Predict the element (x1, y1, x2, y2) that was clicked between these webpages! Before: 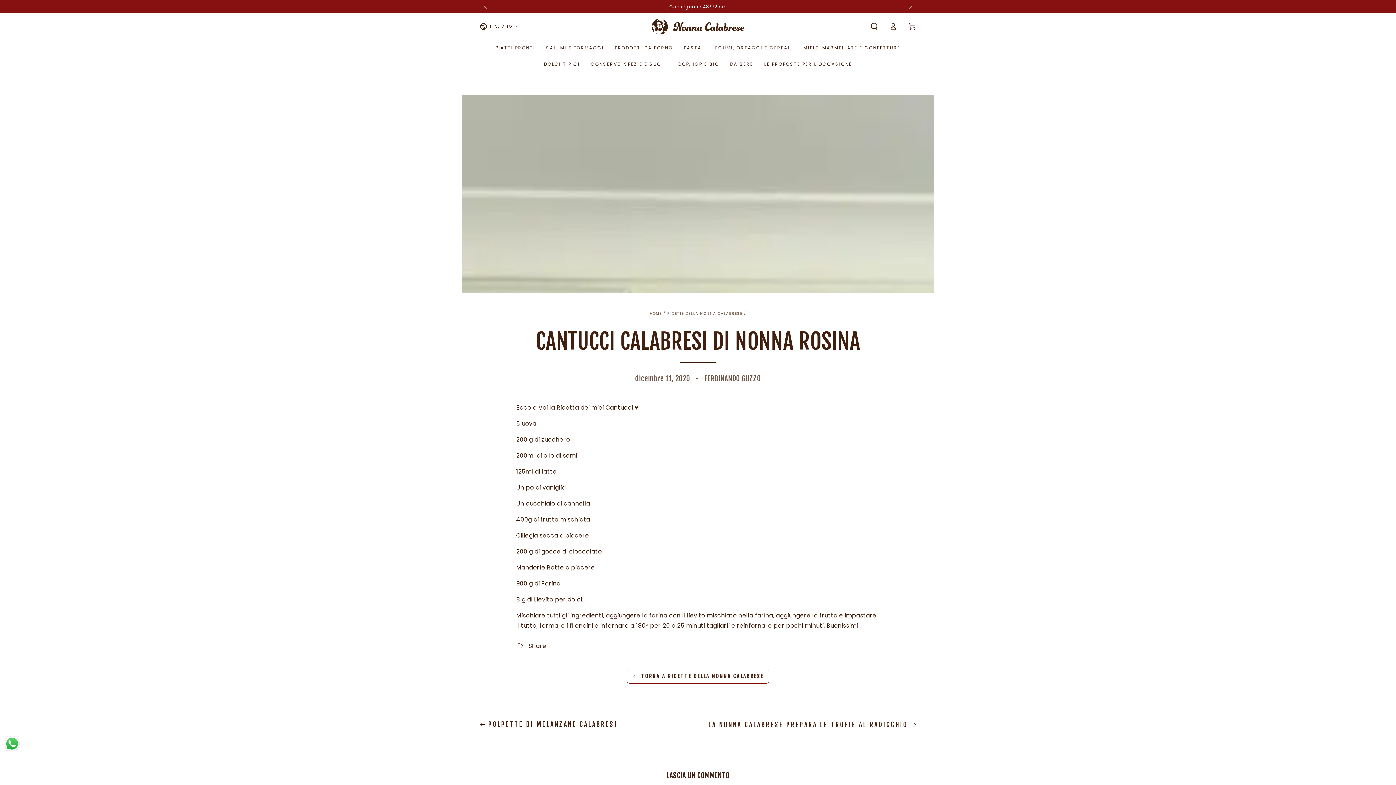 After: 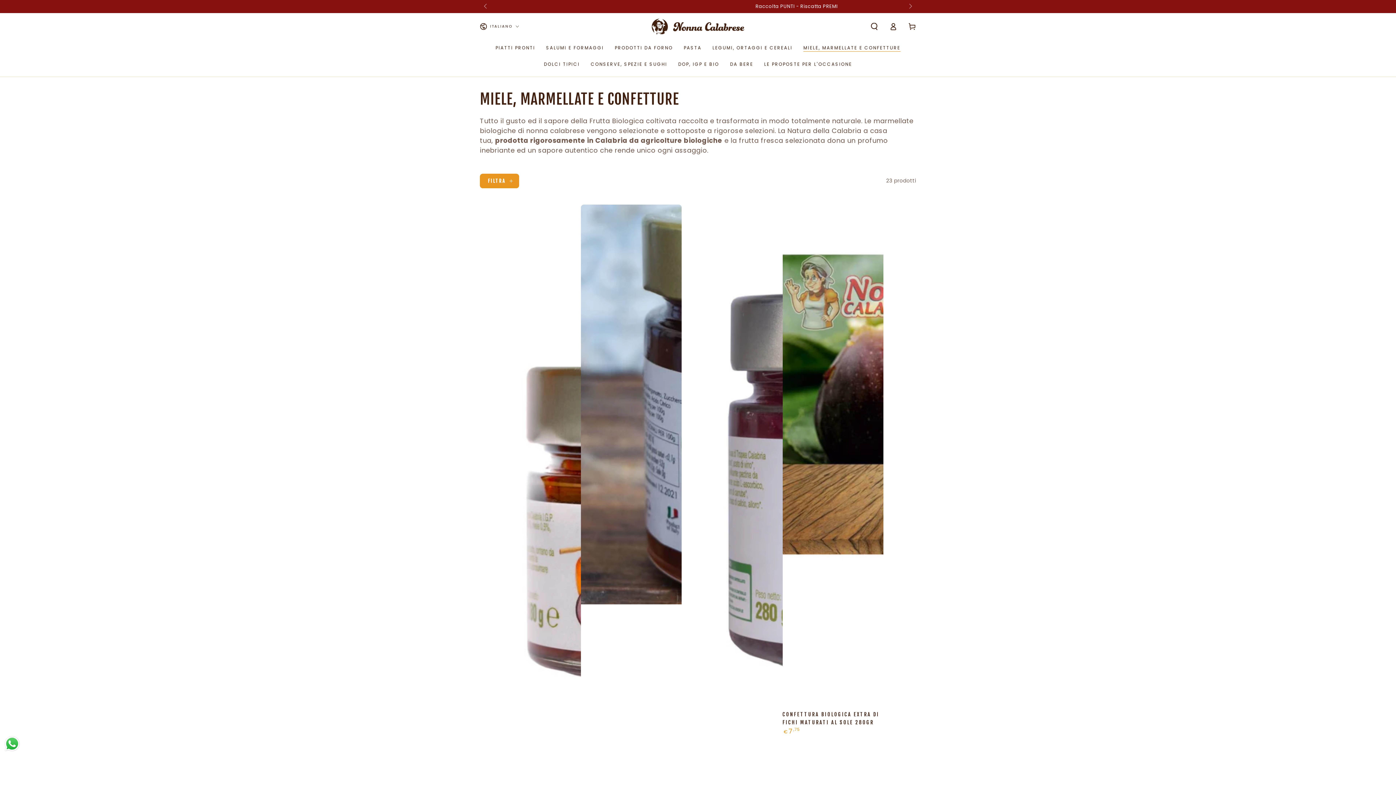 Action: bbox: (798, 39, 906, 55) label: MIELE, MARMELLATE E CONFETTURE